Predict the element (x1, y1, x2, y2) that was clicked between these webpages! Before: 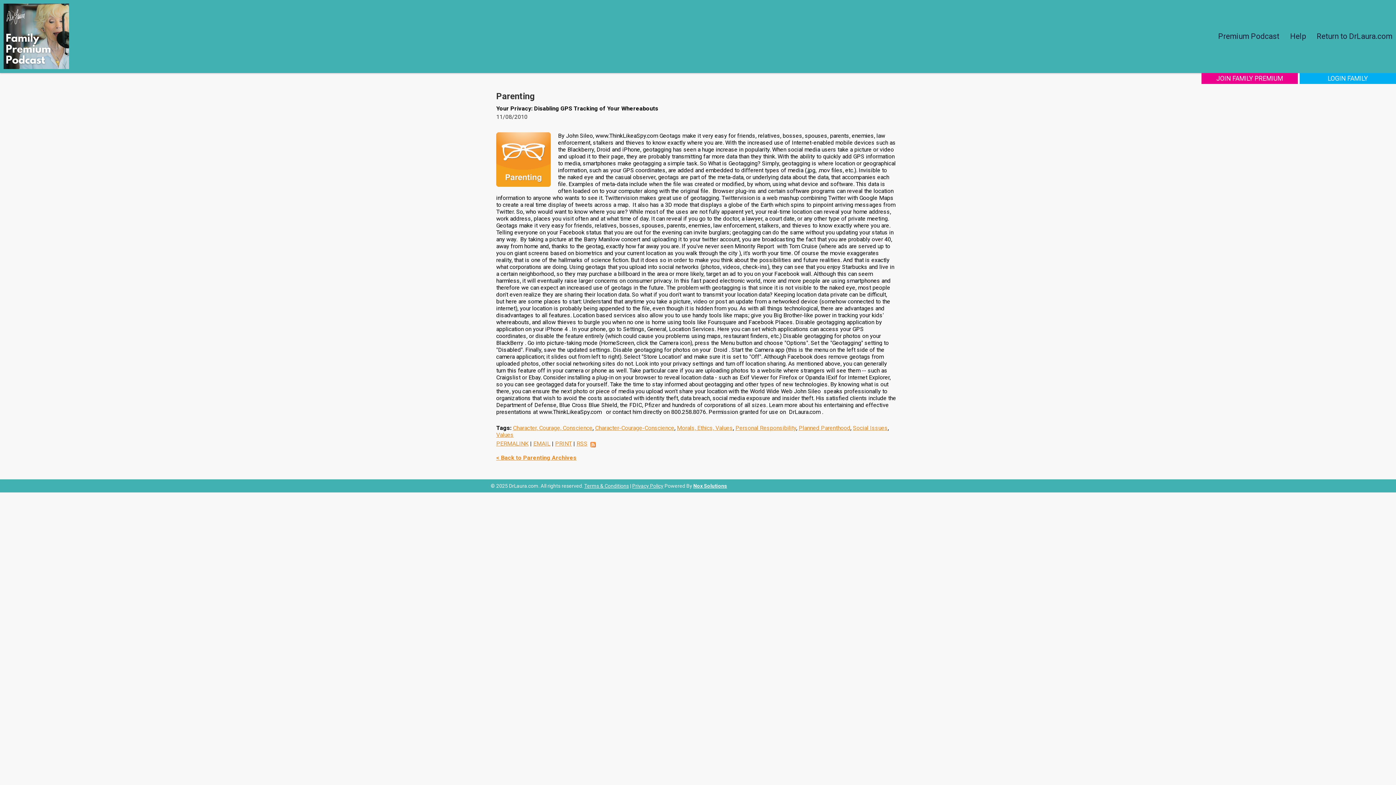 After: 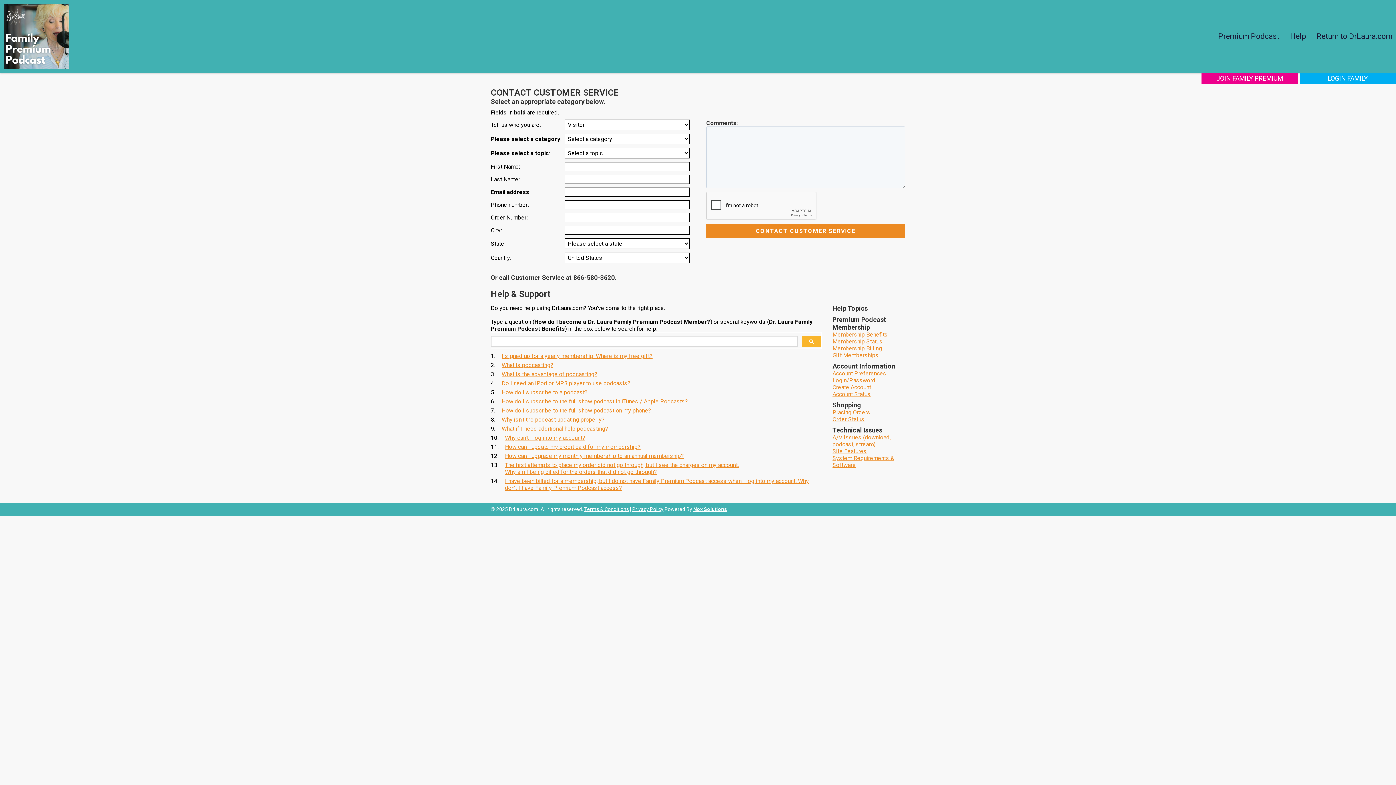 Action: bbox: (1290, 32, 1306, 40) label: Help